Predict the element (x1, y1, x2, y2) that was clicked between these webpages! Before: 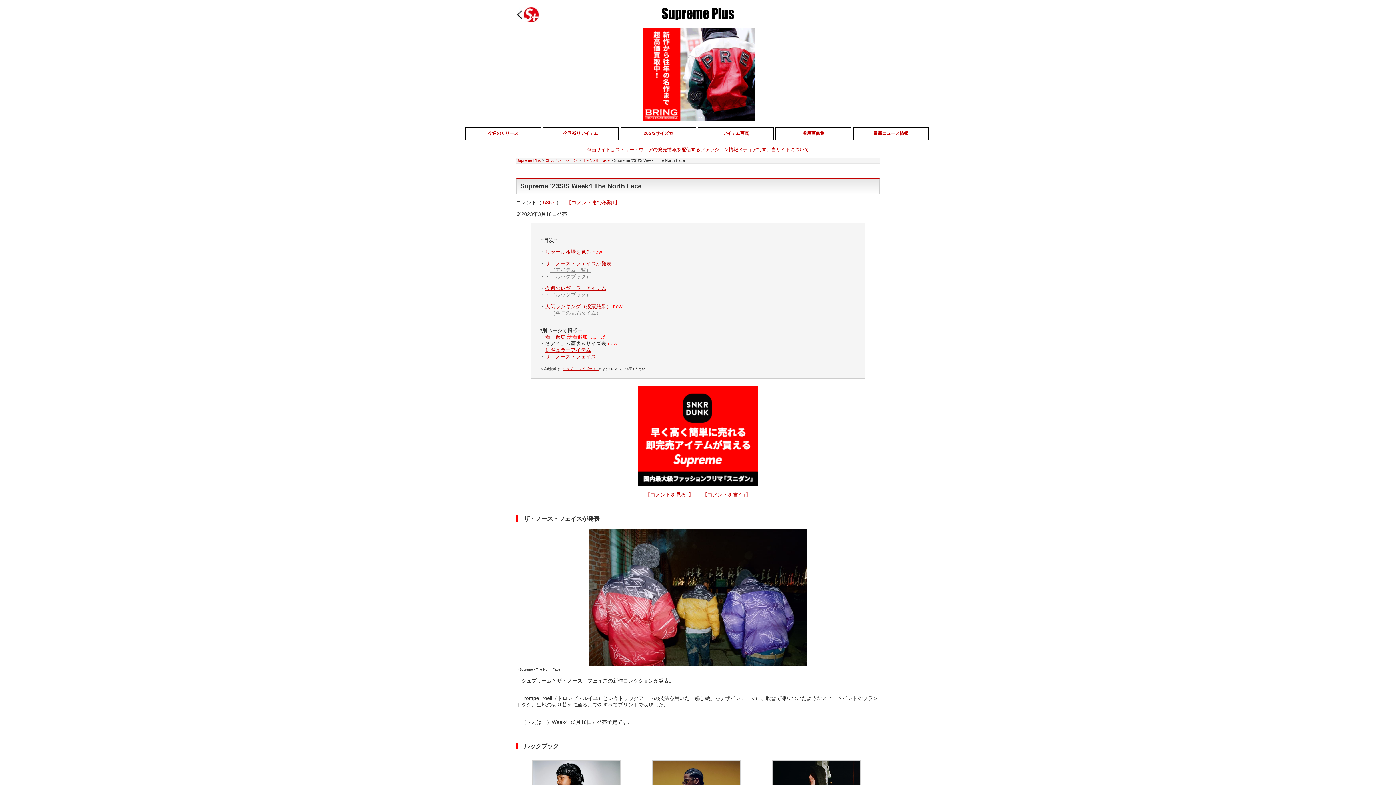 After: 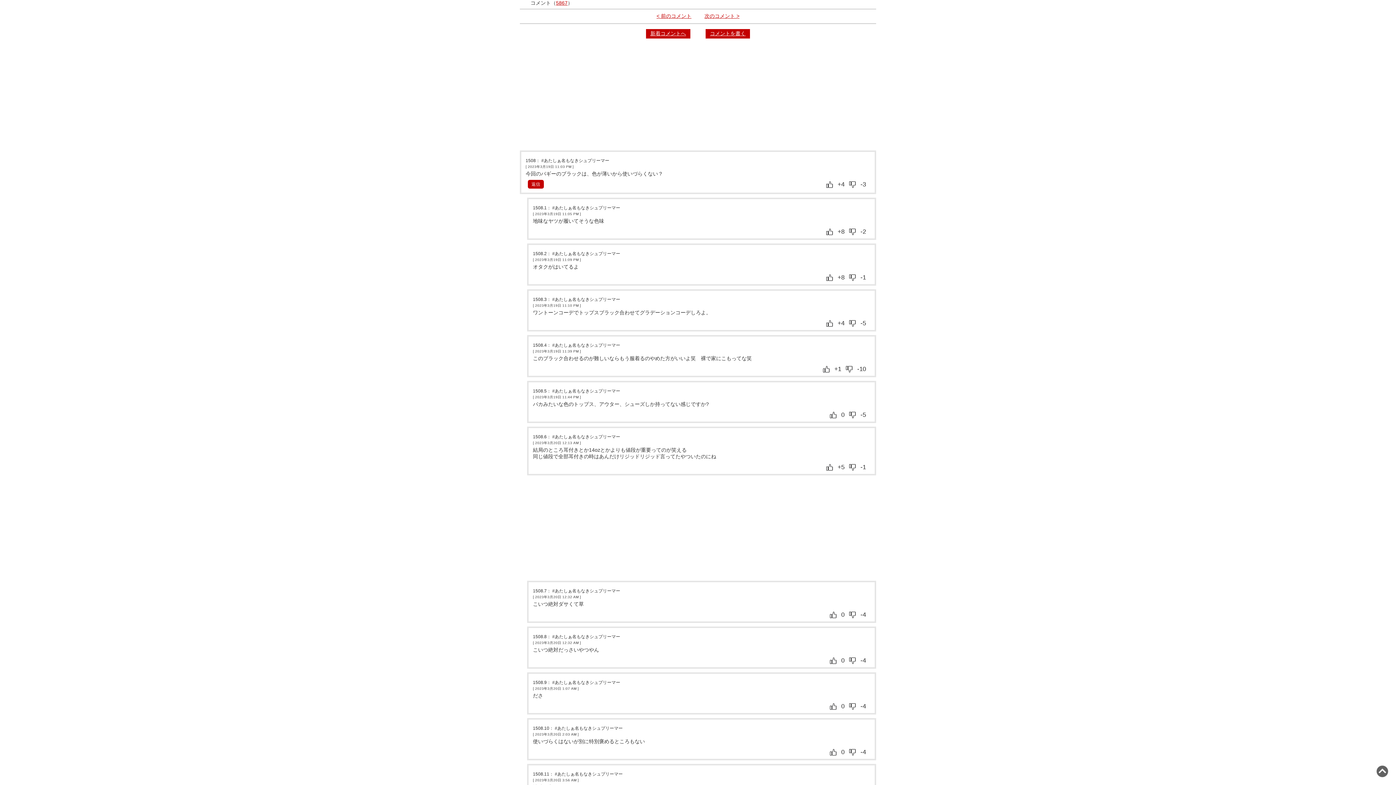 Action: bbox: (541, 199, 556, 205) label:  5867 